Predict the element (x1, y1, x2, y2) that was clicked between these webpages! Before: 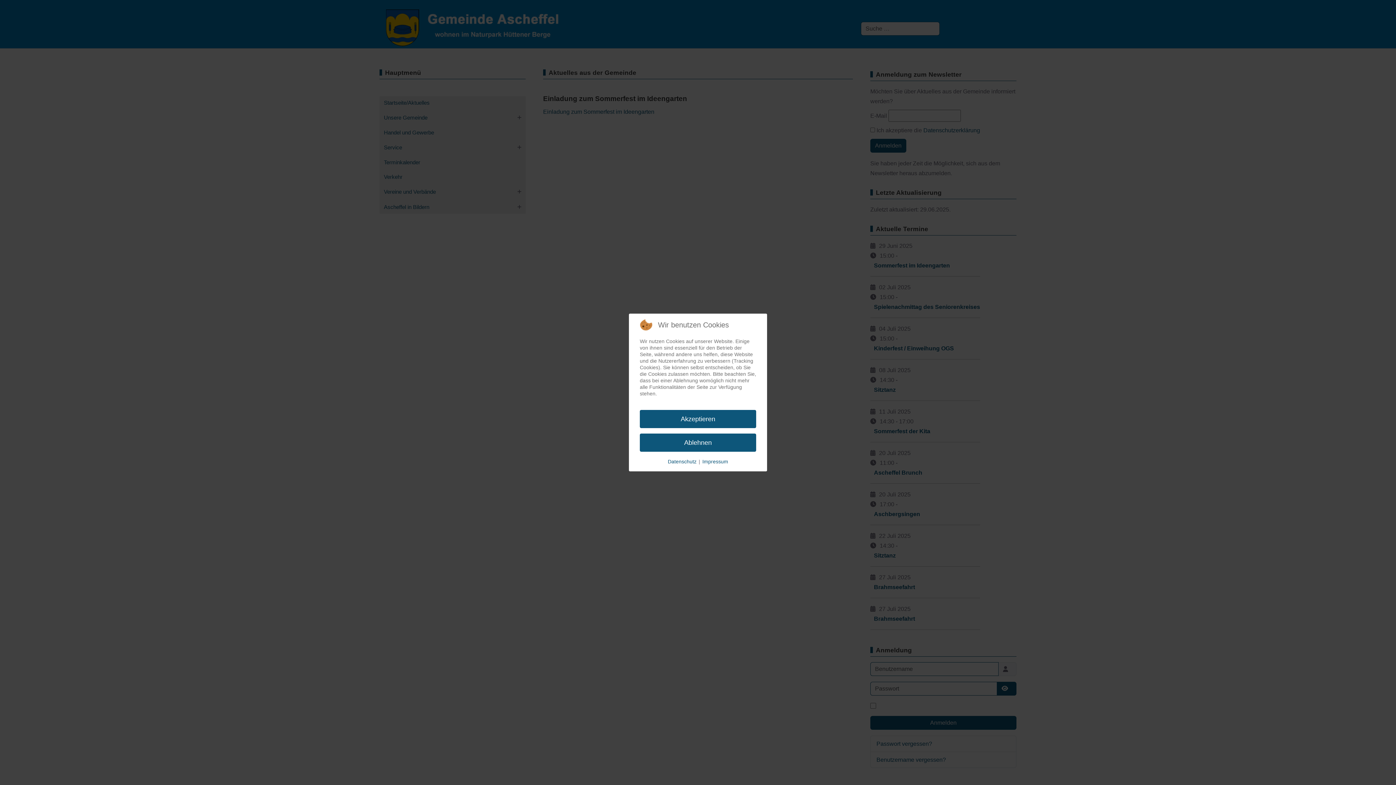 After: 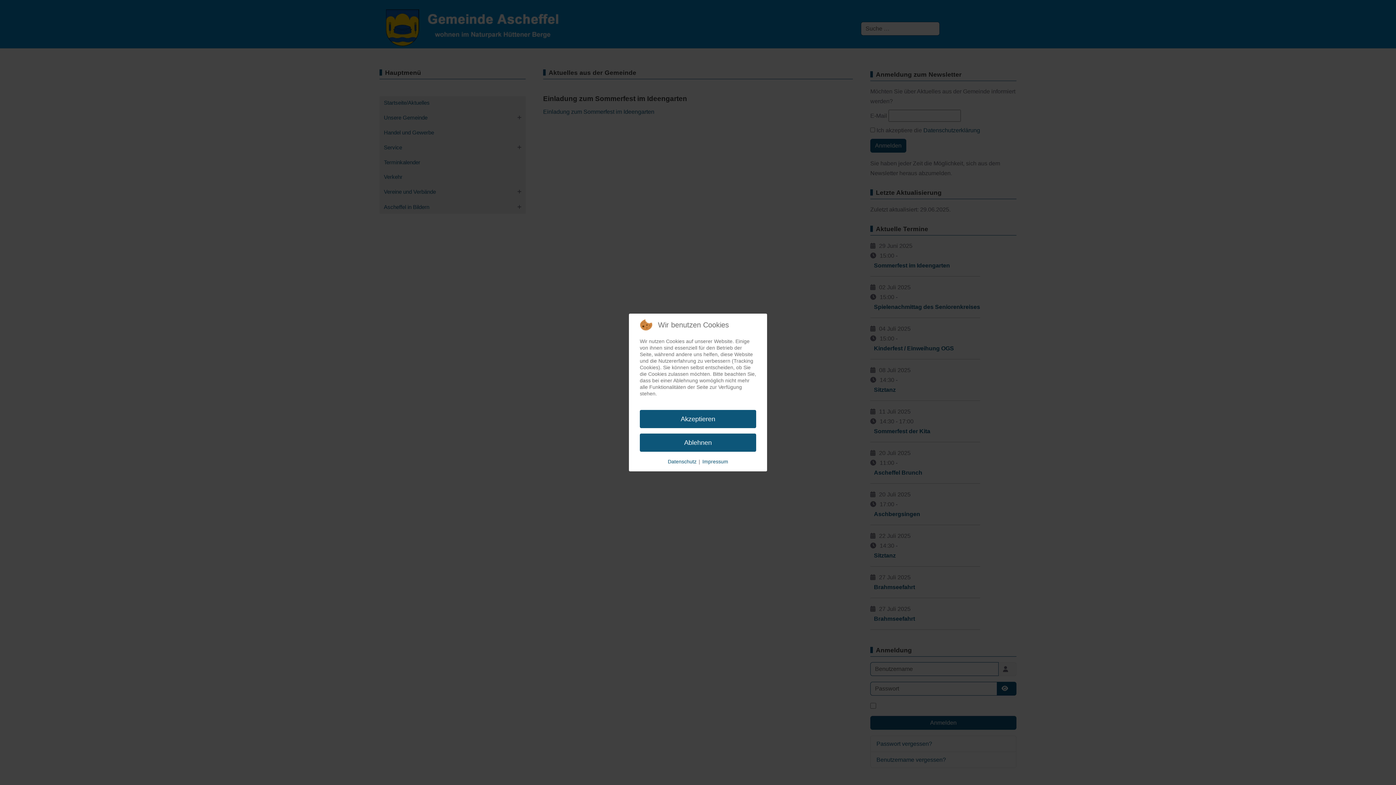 Action: label: Ablehnen bbox: (640, 433, 756, 452)